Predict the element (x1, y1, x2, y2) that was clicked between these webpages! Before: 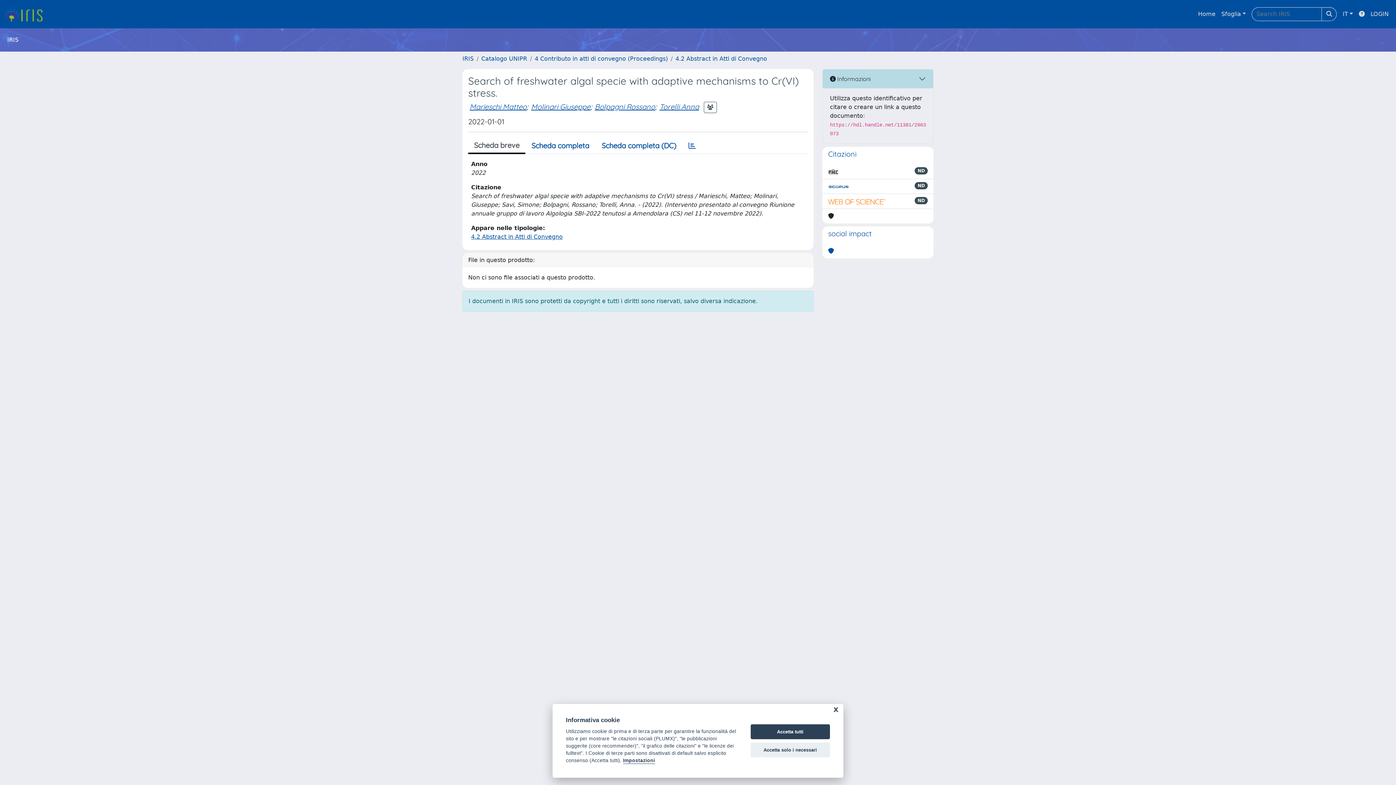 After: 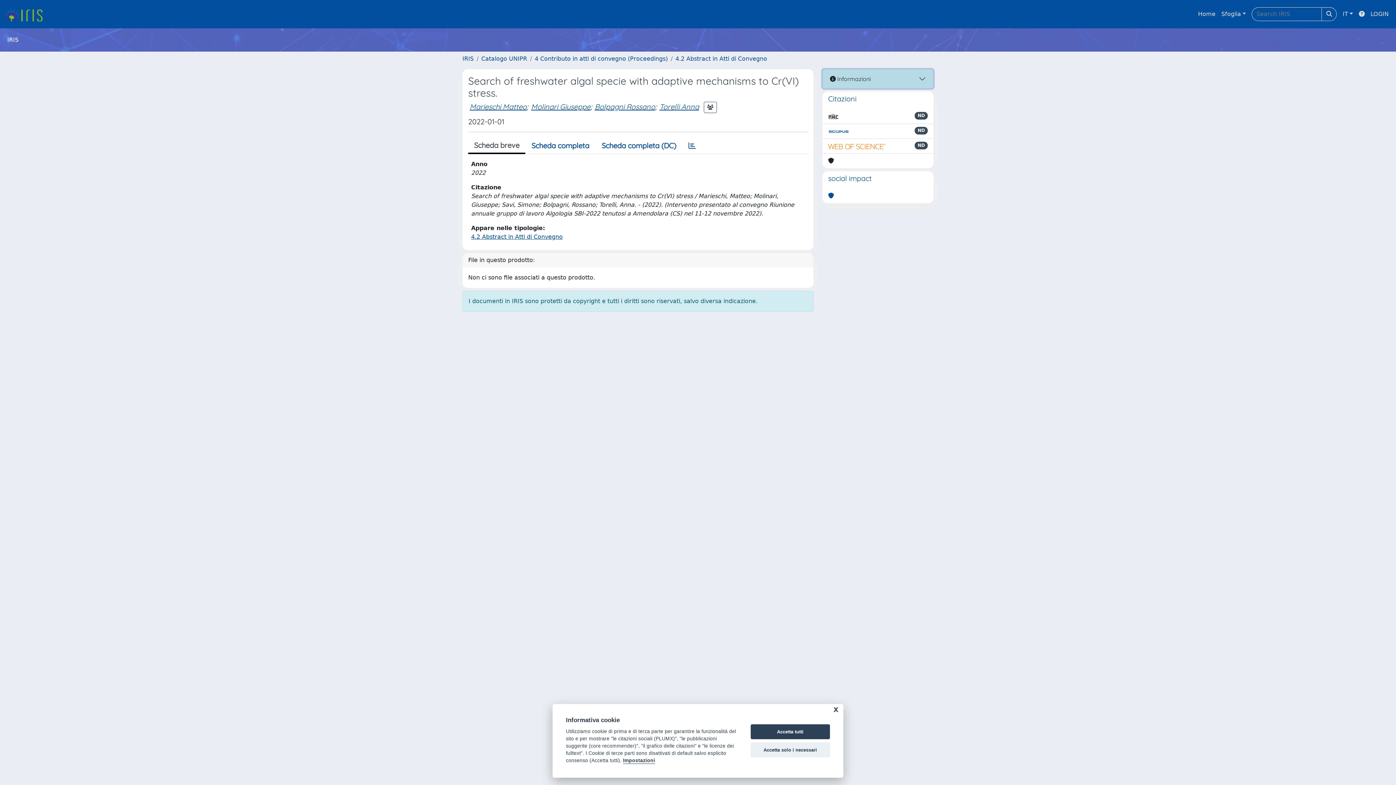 Action: bbox: (822, 69, 933, 88) label:  Informazioni